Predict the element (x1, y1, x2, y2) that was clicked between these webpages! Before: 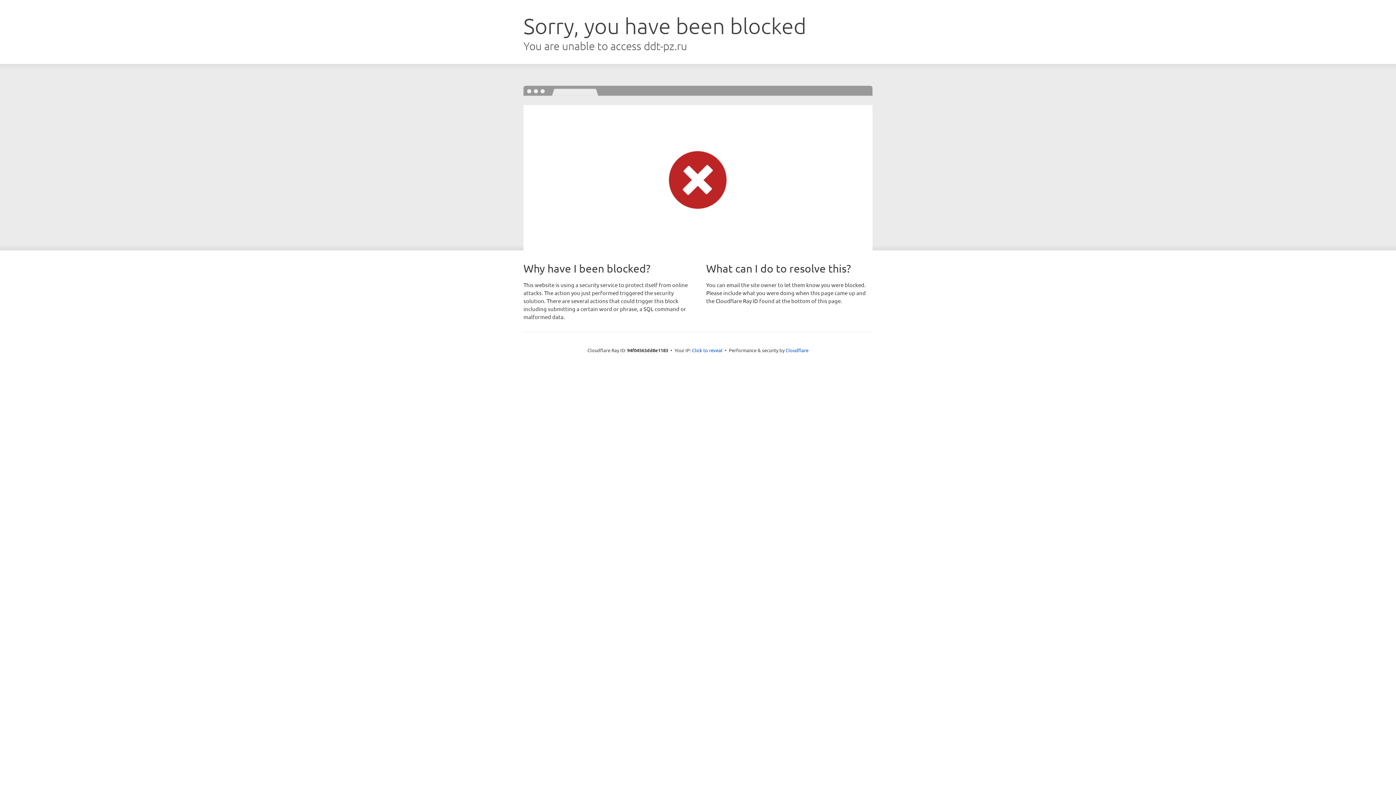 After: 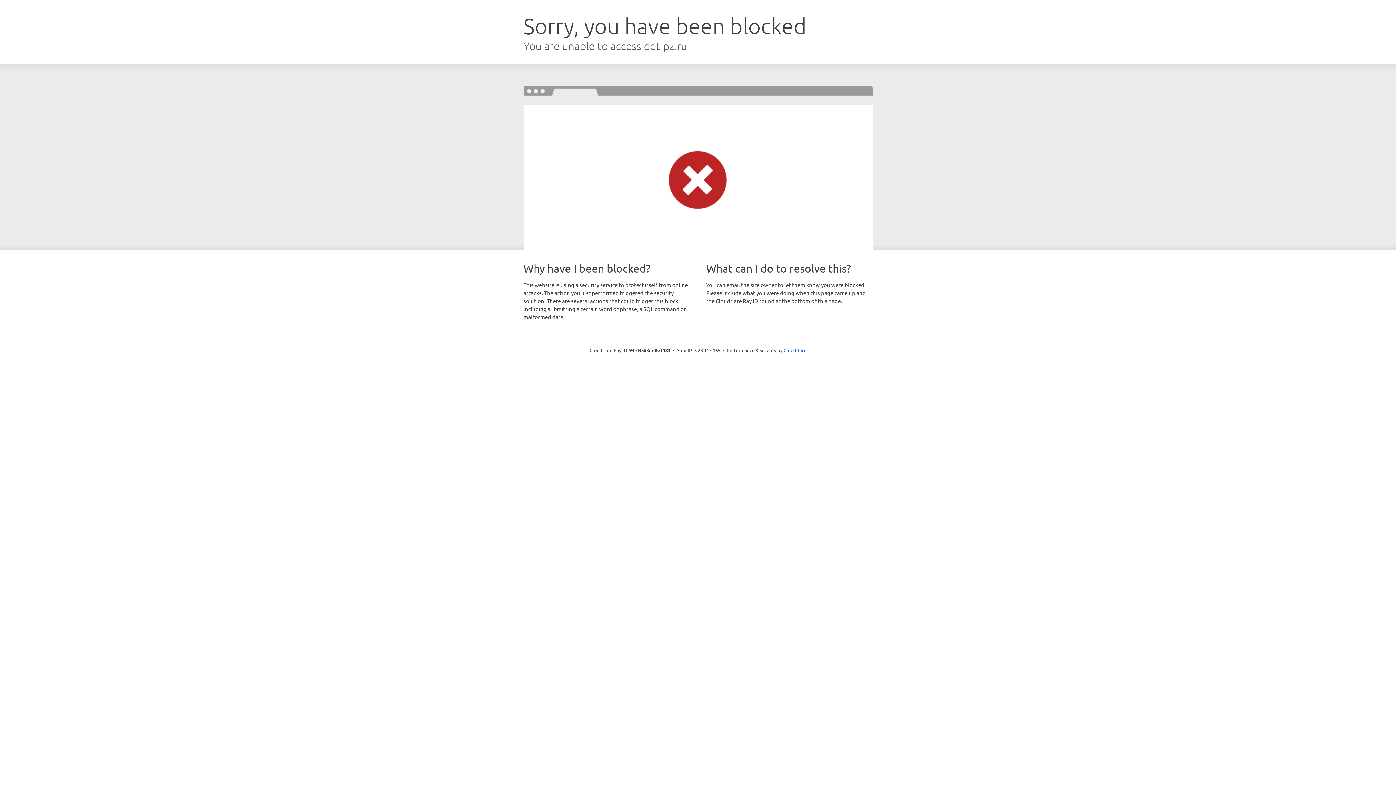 Action: bbox: (692, 346, 722, 353) label: Click to reveal